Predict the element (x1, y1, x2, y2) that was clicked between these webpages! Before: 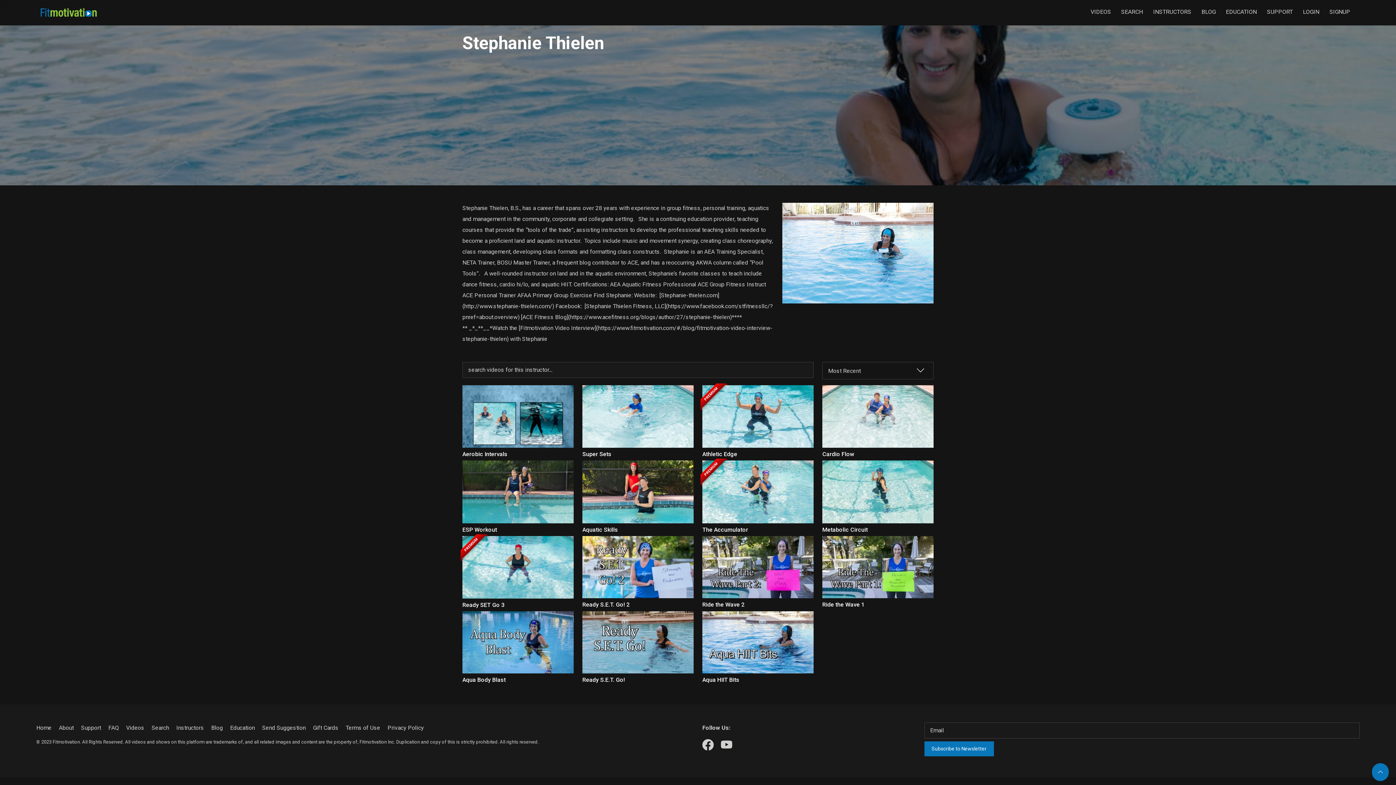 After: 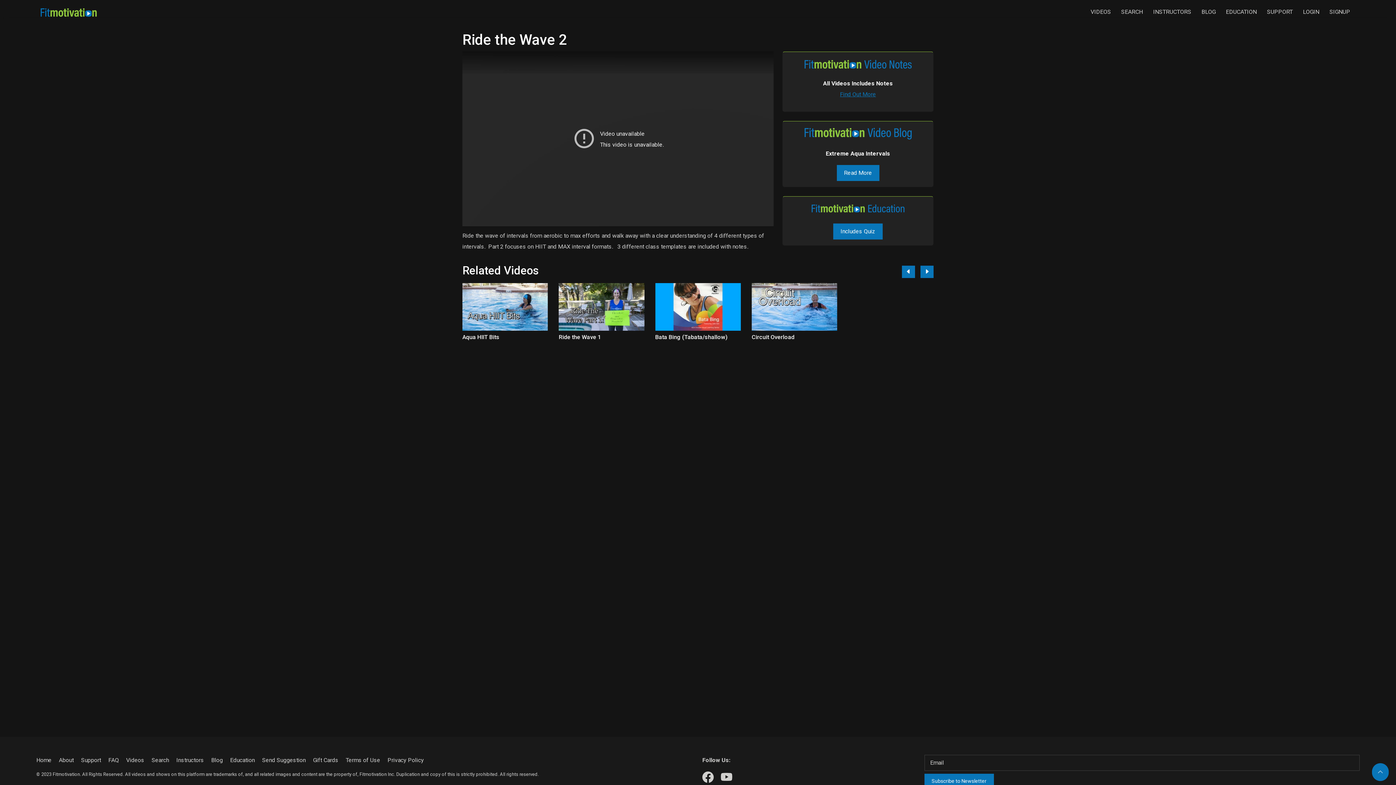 Action: label: Ride the Wave 2 bbox: (702, 536, 813, 608)